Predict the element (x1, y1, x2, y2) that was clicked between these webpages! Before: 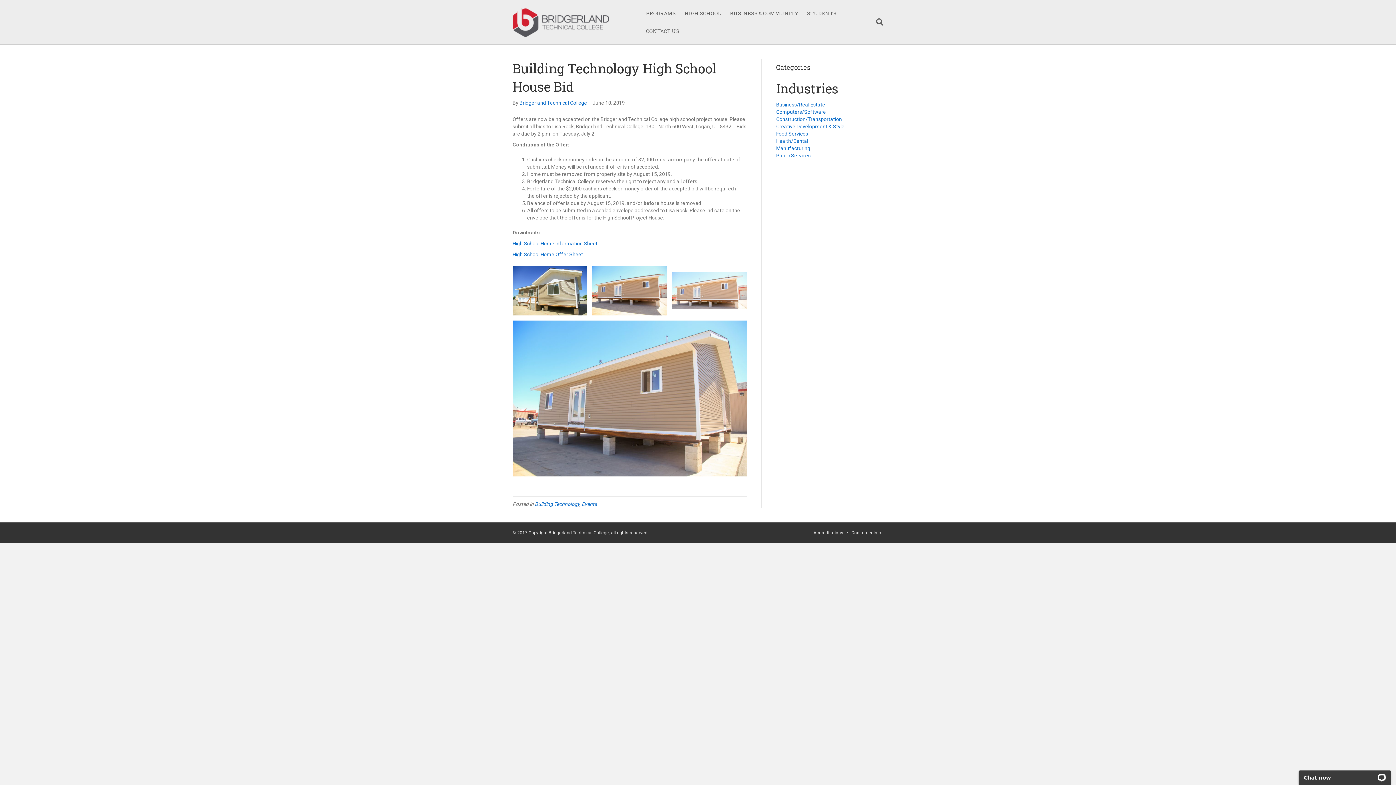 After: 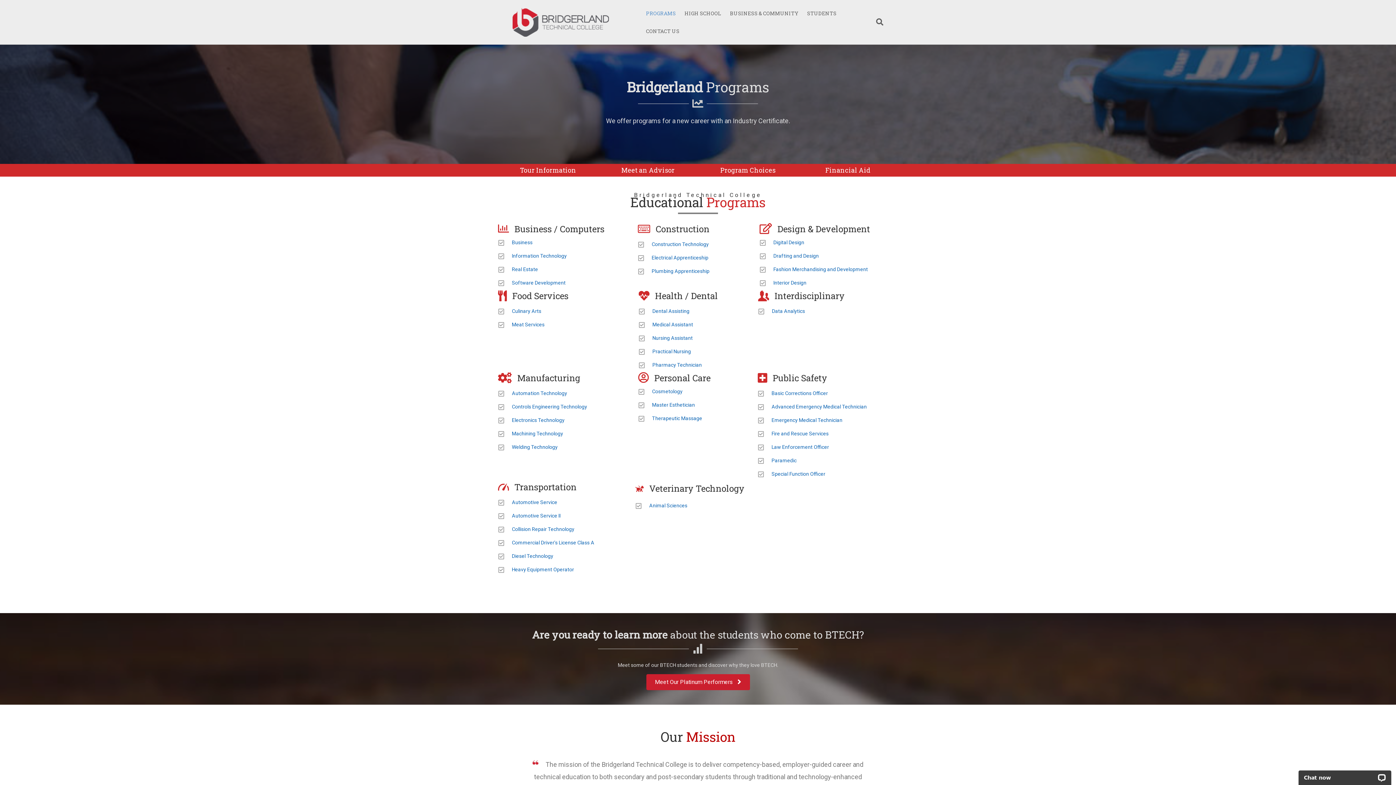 Action: label: Health/Dental bbox: (776, 138, 808, 144)